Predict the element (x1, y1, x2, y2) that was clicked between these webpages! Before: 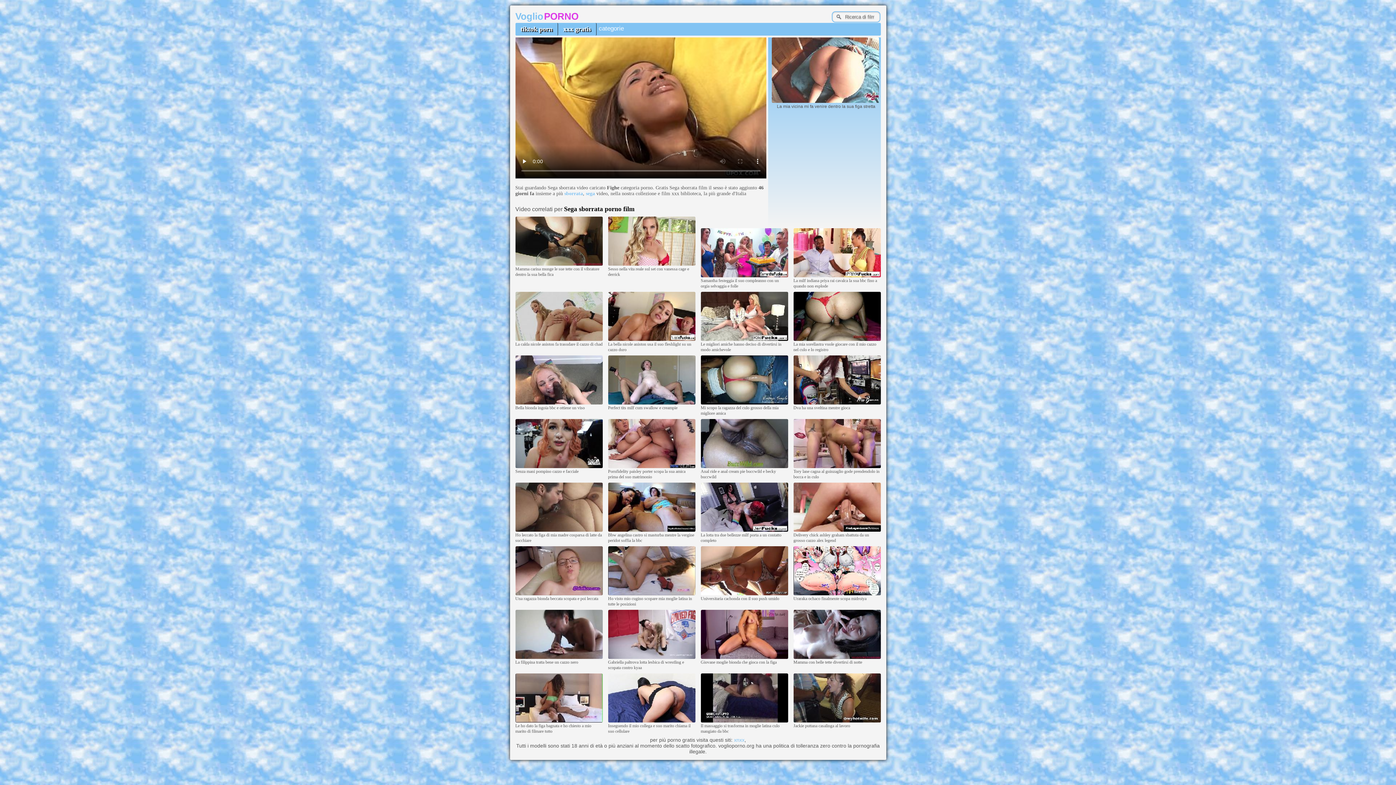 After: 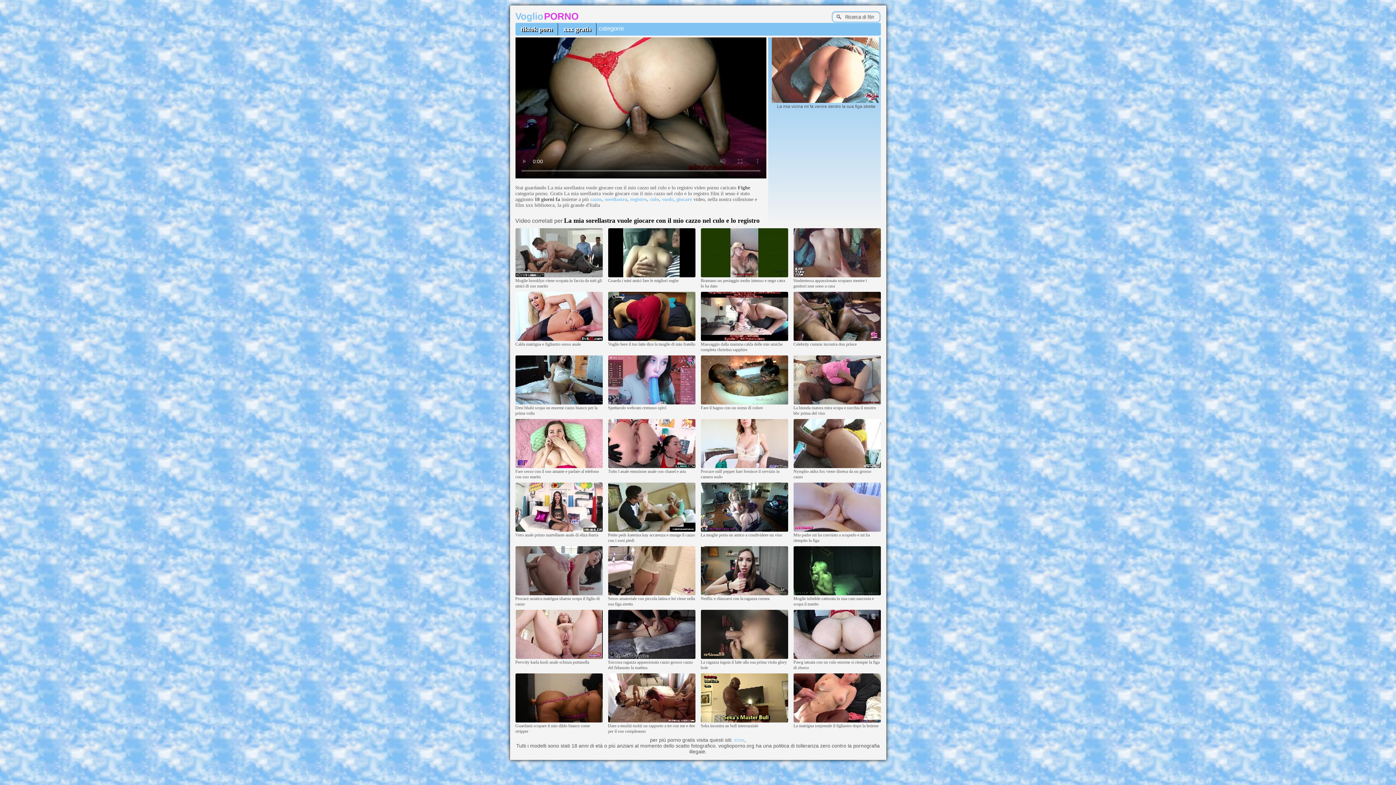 Action: bbox: (793, 337, 880, 341)